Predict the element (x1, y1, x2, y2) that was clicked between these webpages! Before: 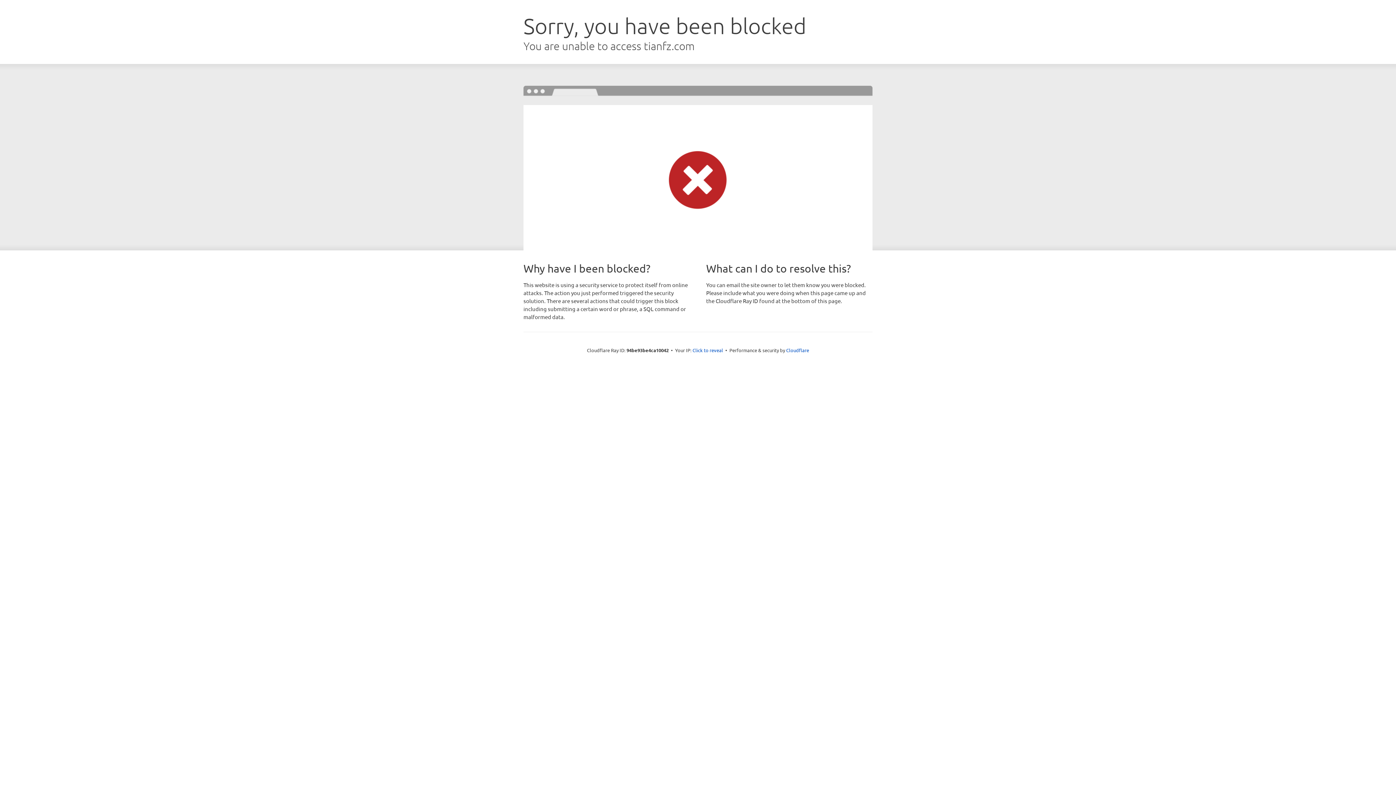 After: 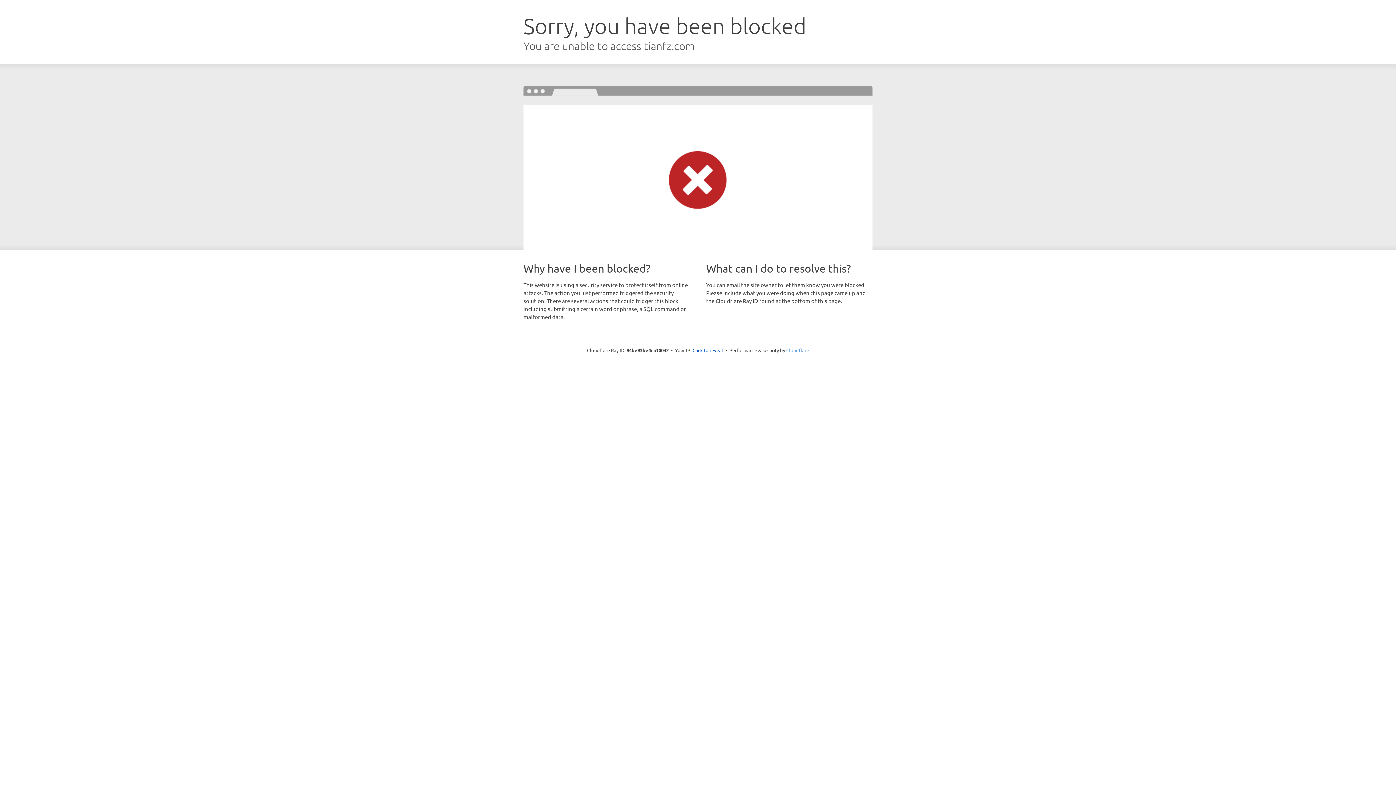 Action: label: Cloudflare bbox: (786, 347, 809, 353)